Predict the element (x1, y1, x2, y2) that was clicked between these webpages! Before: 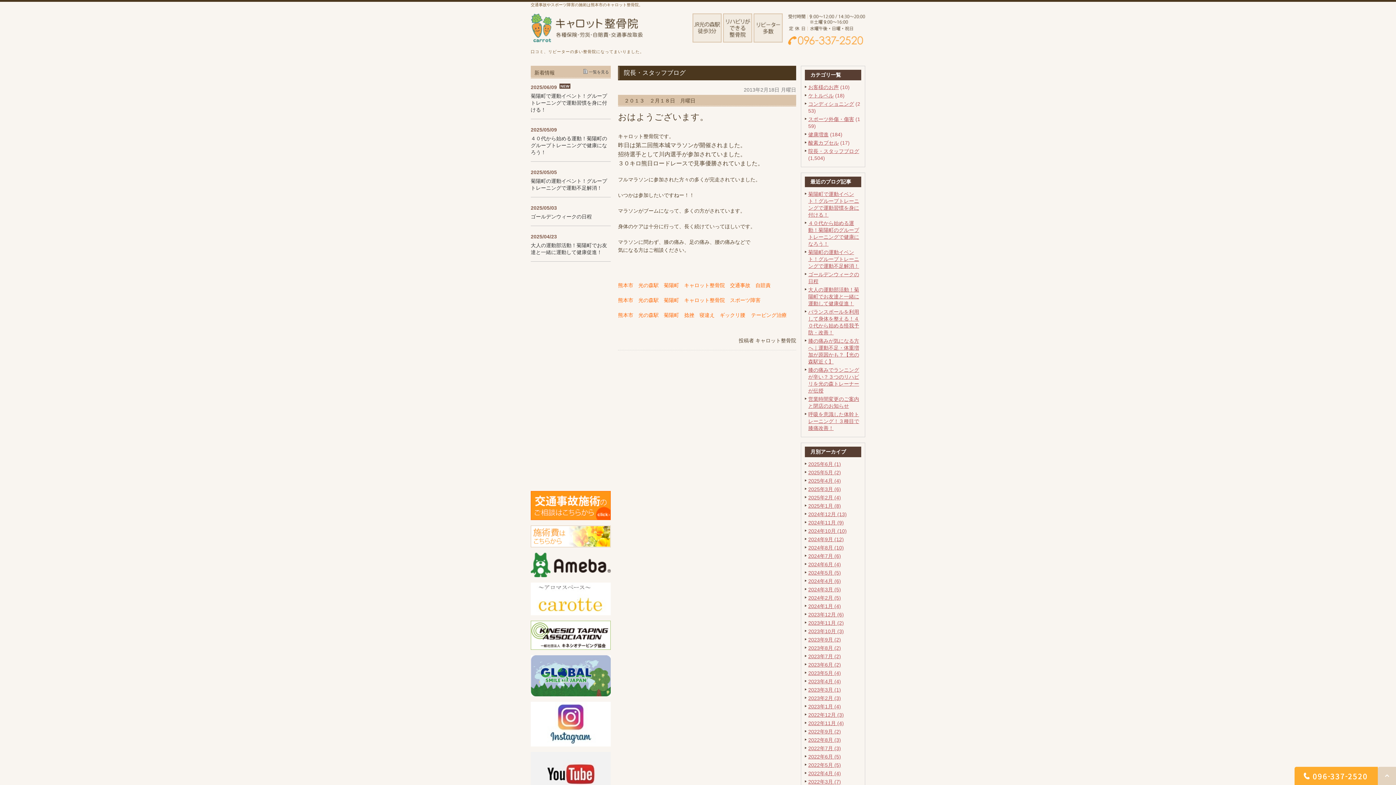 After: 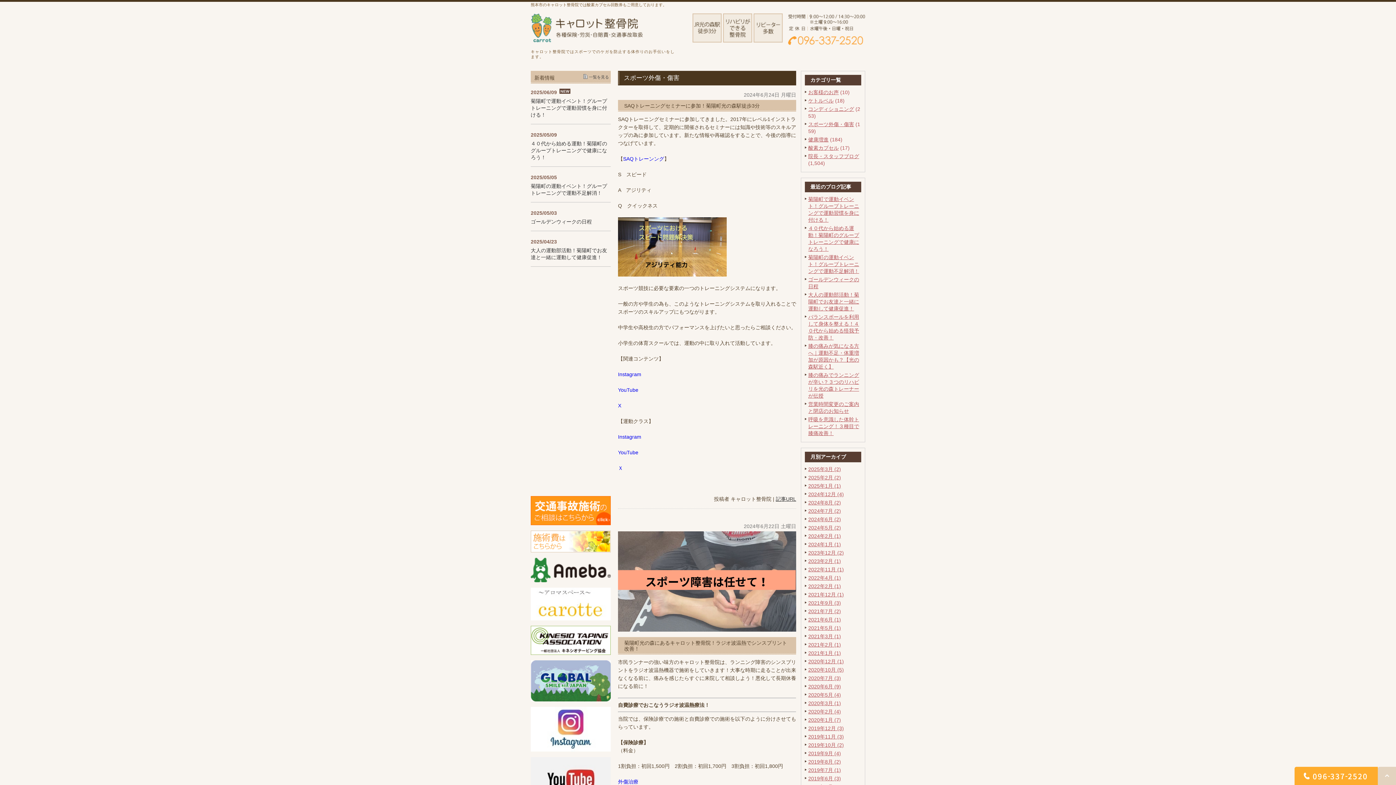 Action: label: 2024年6月 (4) bbox: (808, 561, 841, 567)